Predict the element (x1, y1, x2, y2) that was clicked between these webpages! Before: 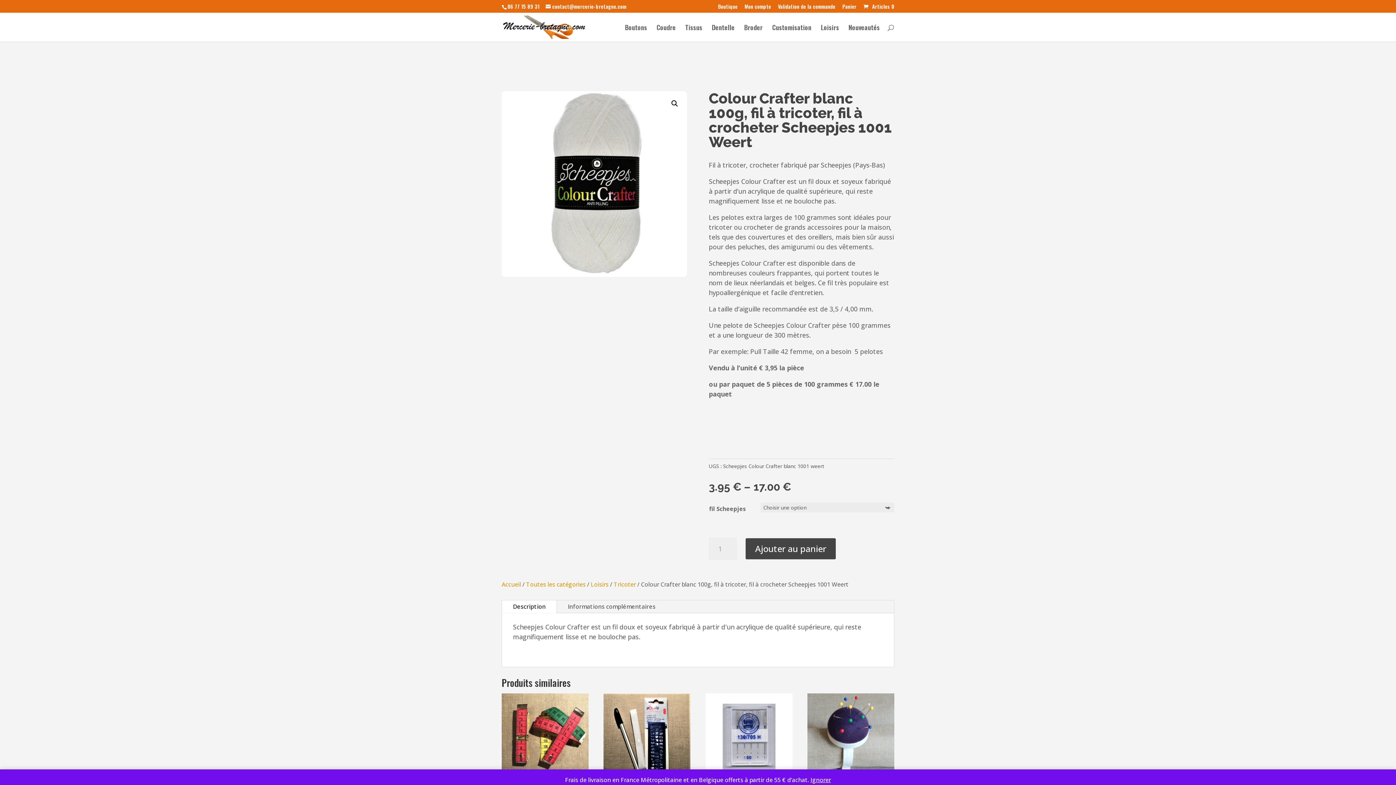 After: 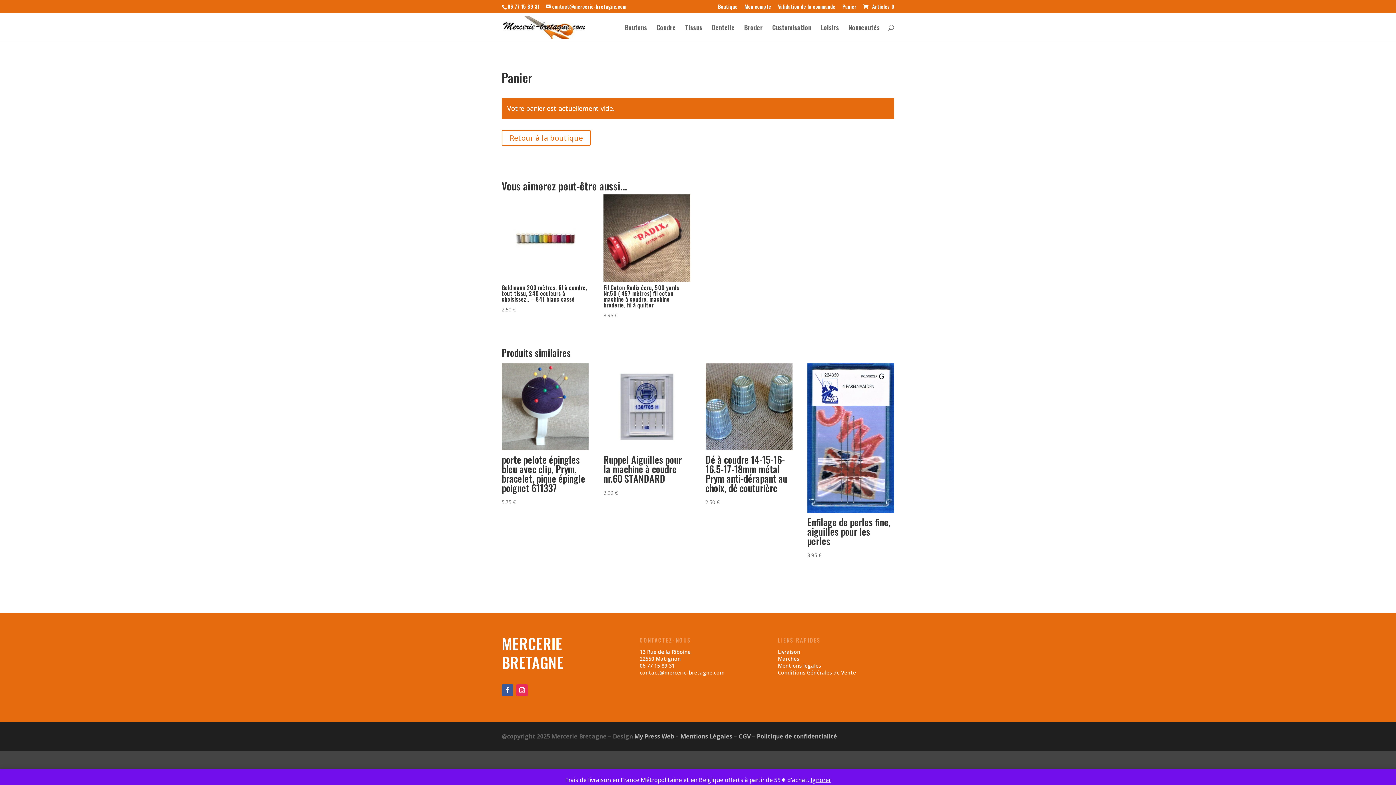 Action: label: Panier bbox: (842, 3, 856, 12)